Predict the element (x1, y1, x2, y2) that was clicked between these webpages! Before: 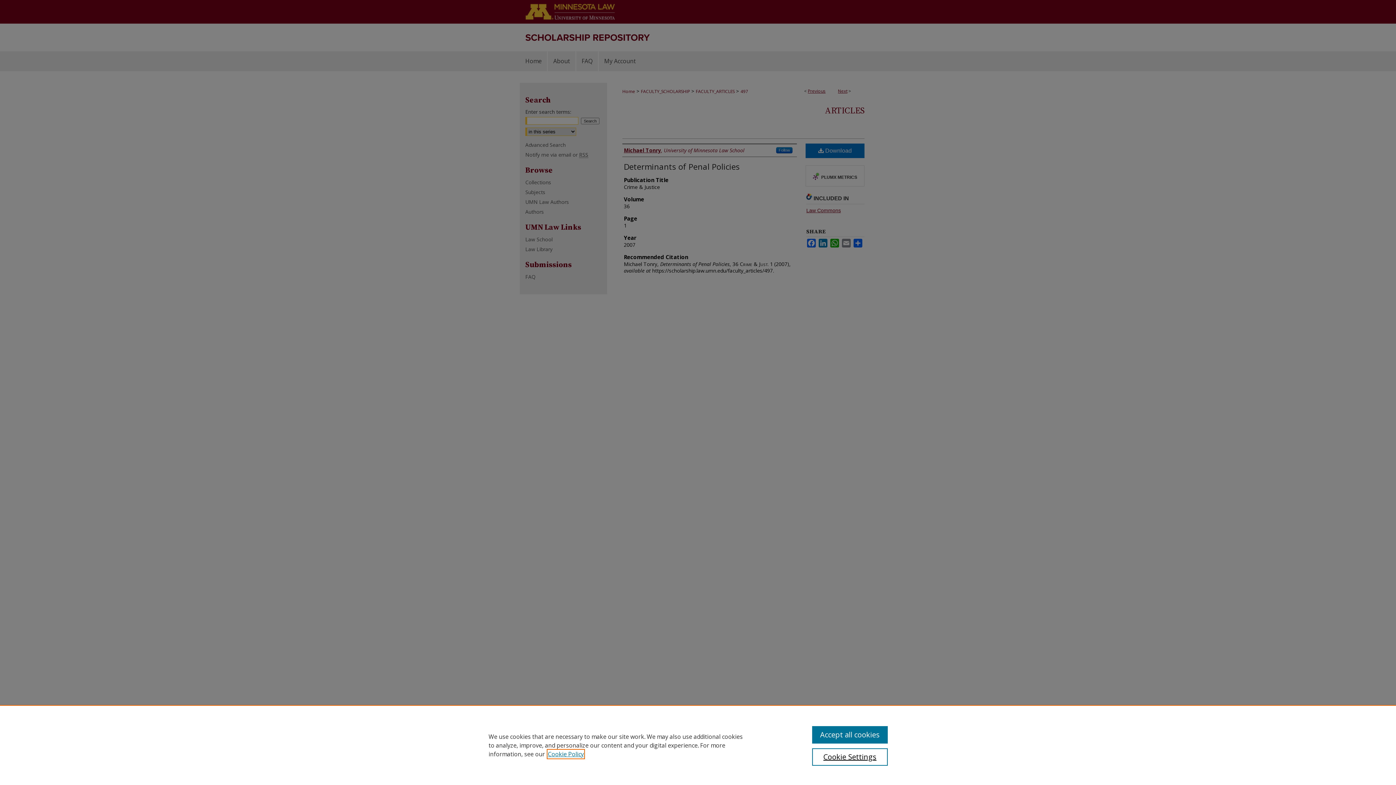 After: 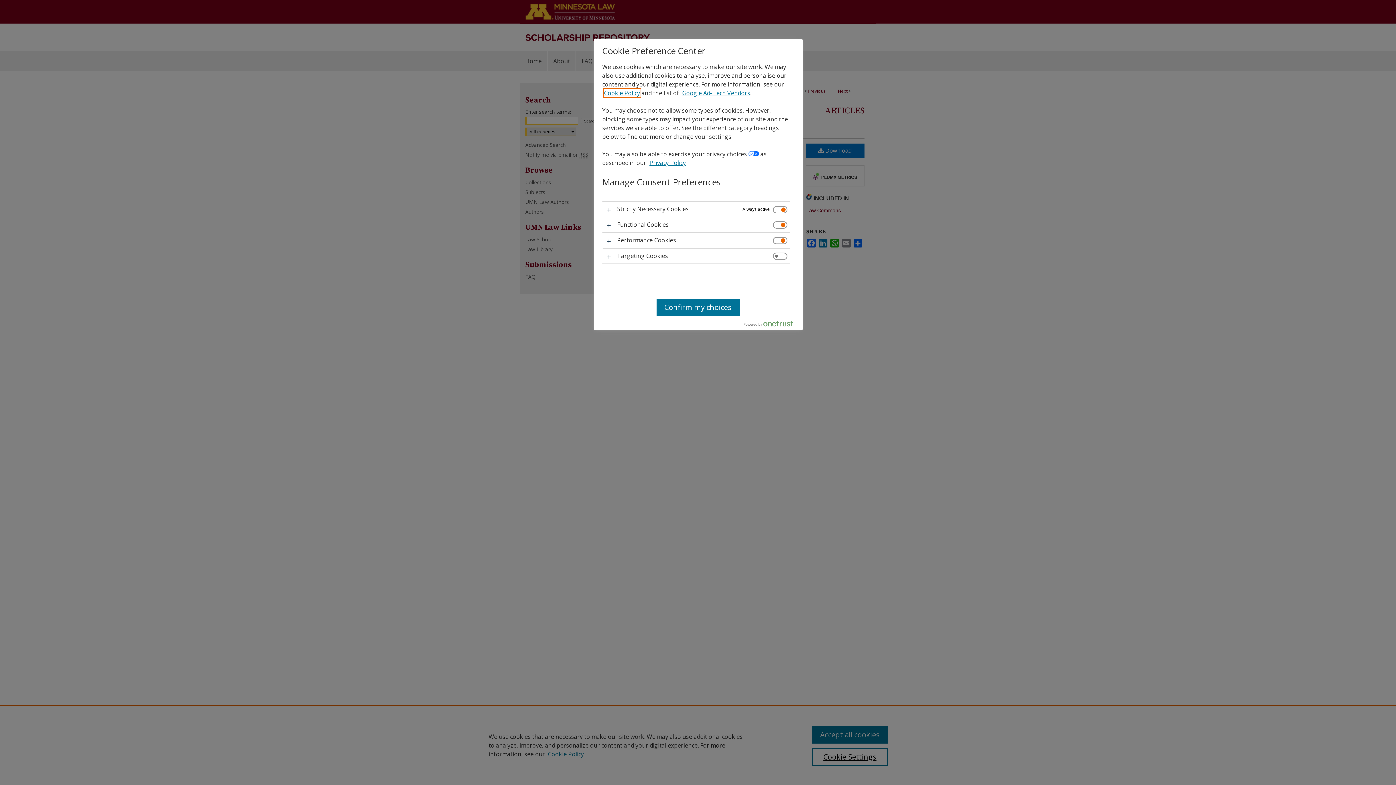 Action: label: Cookie Settings bbox: (812, 748, 887, 766)